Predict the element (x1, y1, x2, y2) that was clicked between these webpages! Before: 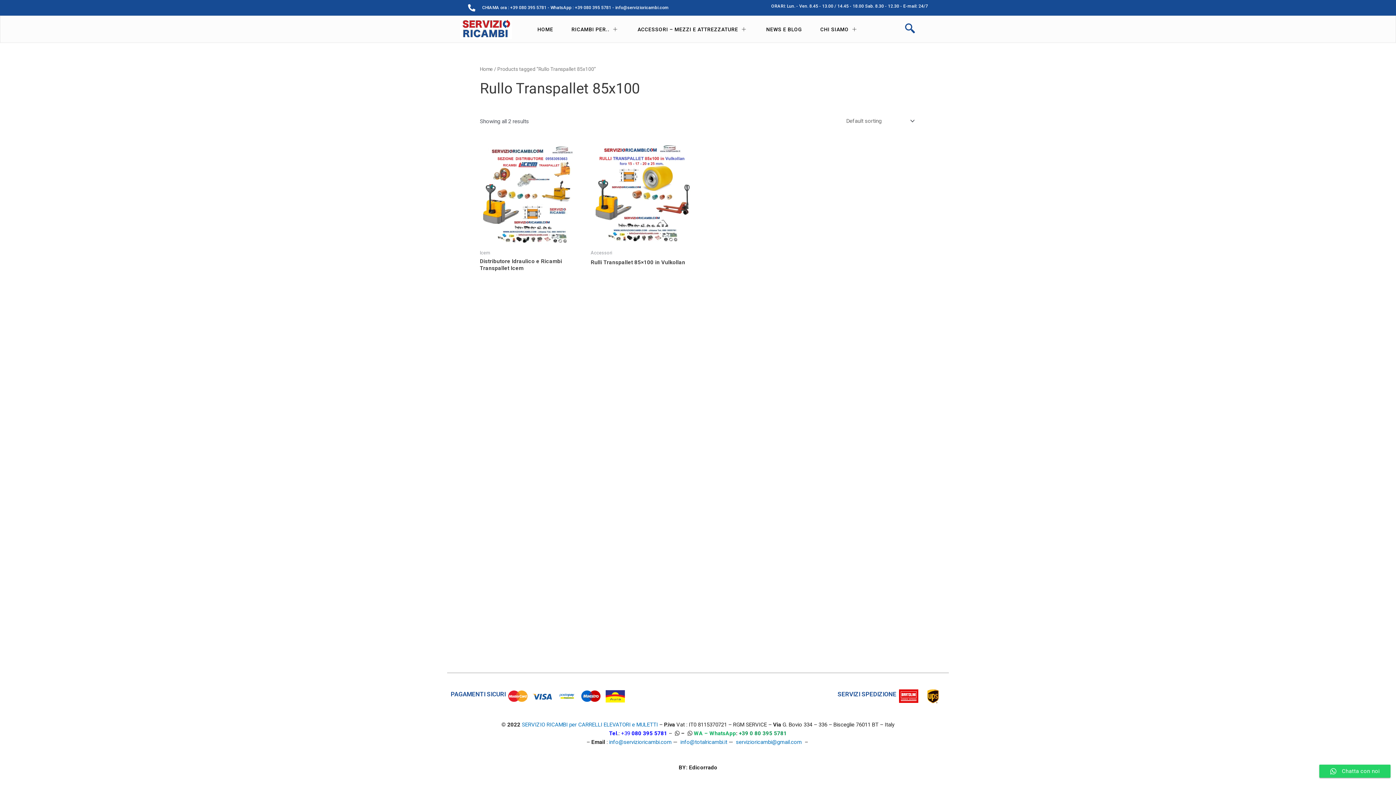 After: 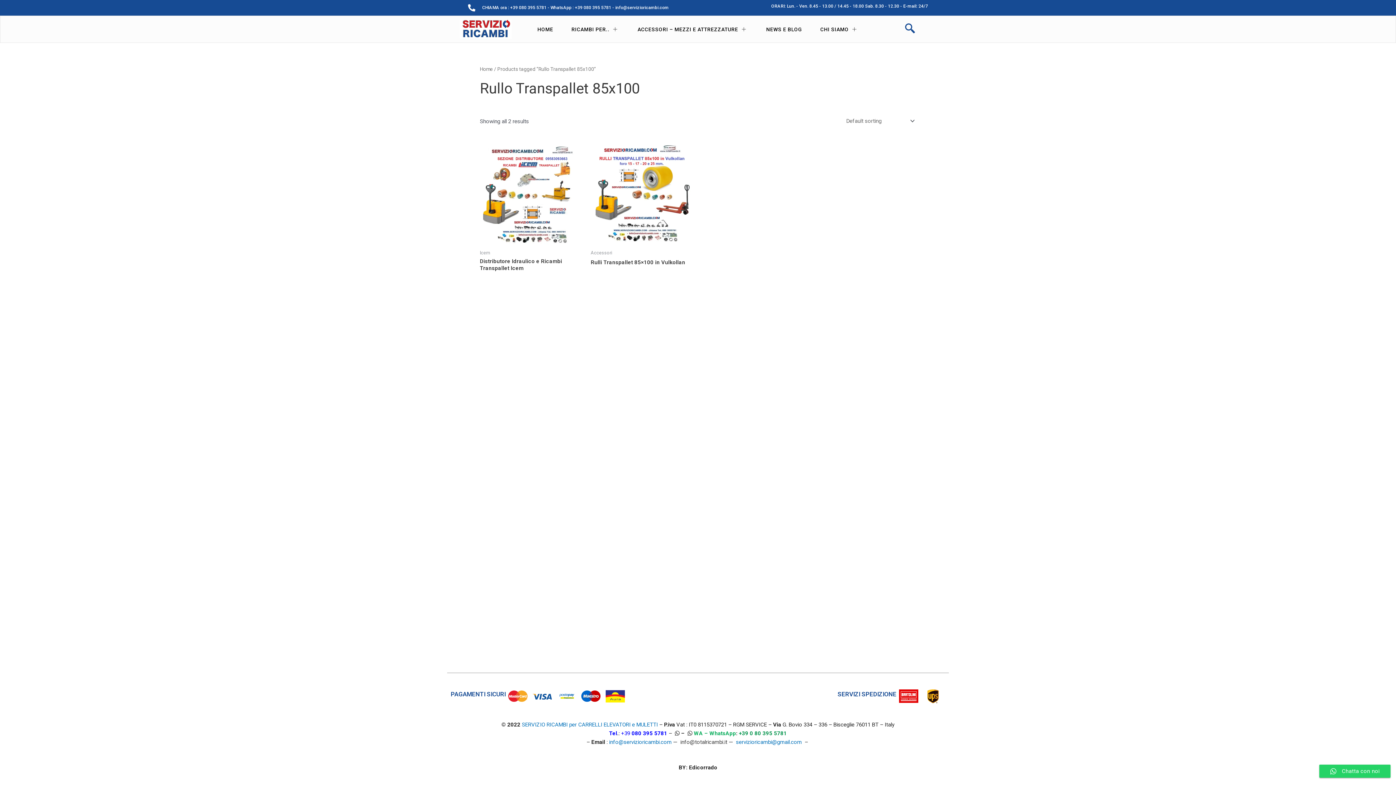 Action: label: info@totalricambi.it bbox: (680, 739, 727, 745)